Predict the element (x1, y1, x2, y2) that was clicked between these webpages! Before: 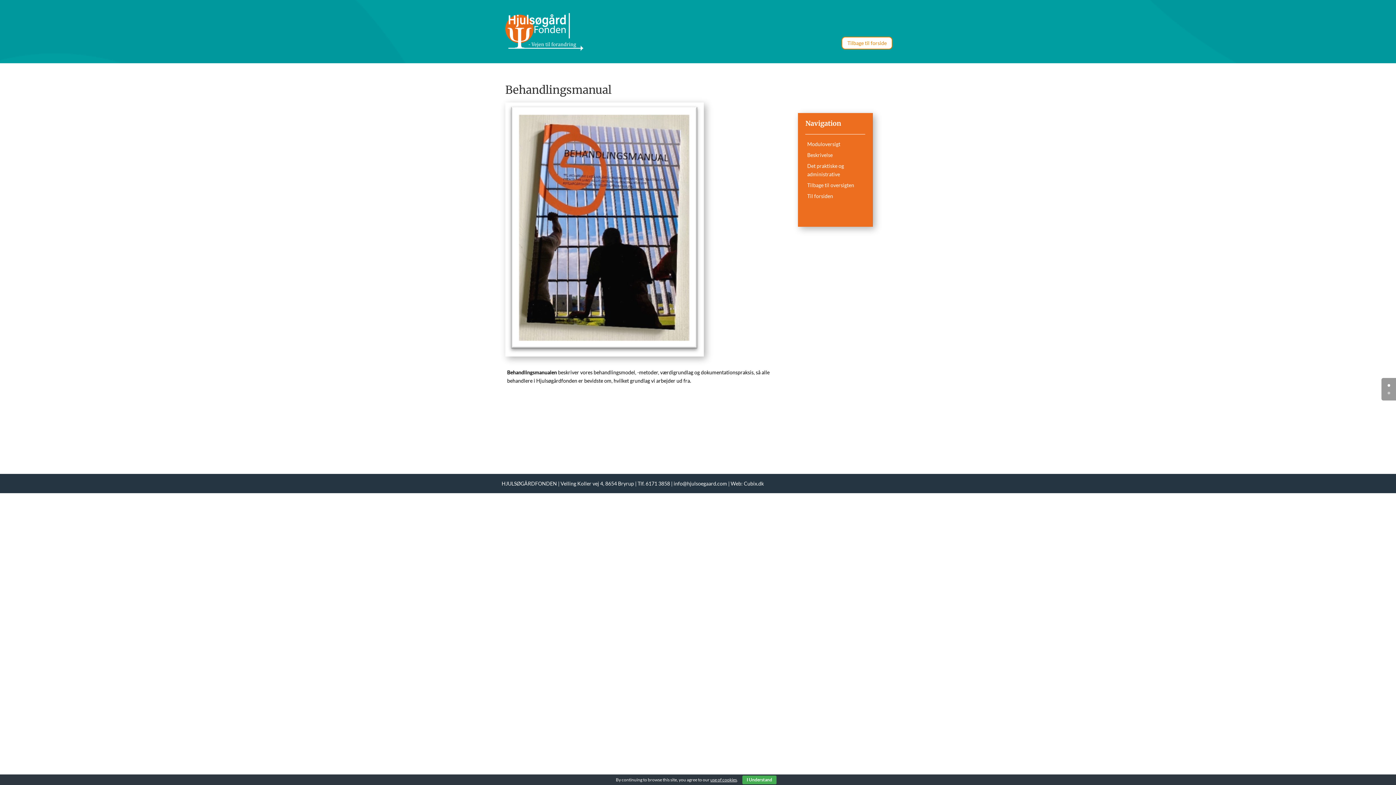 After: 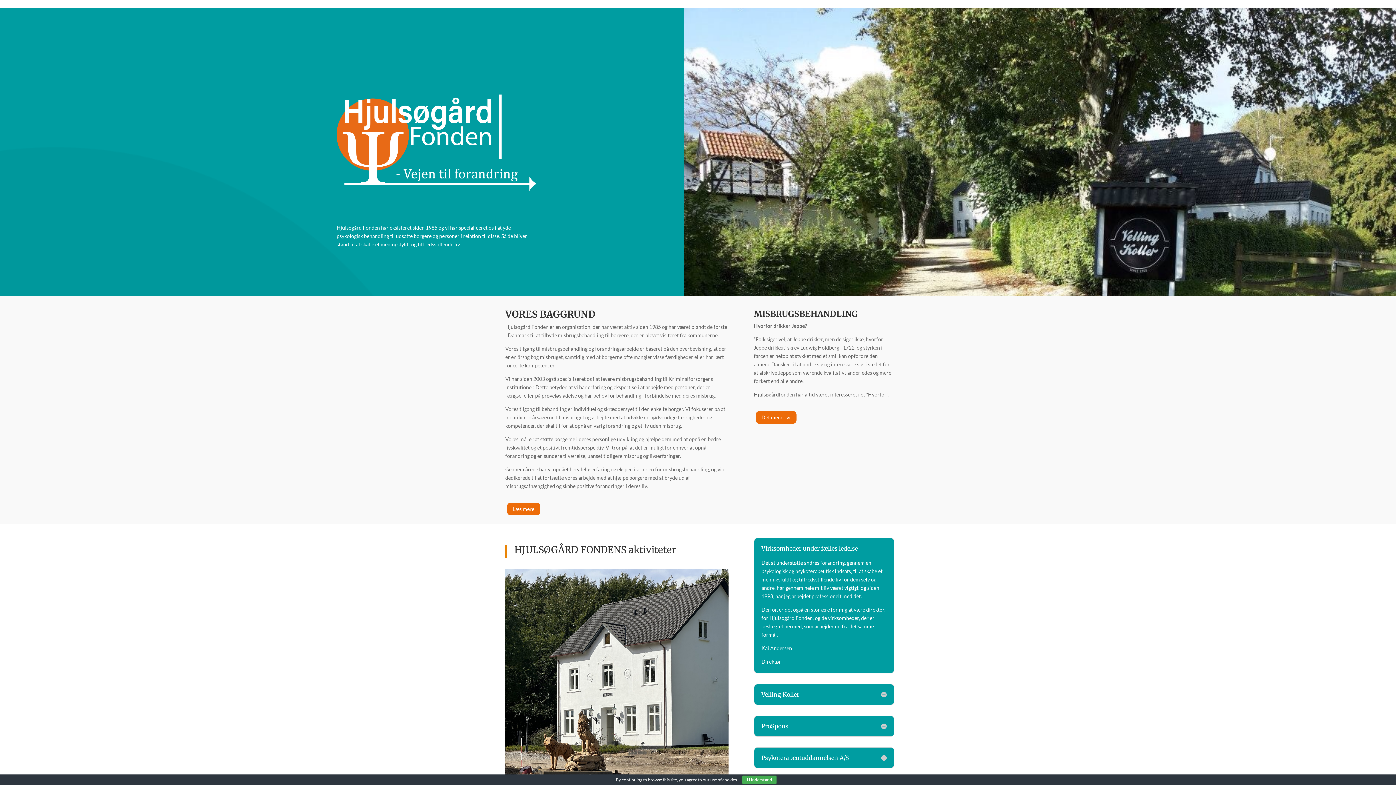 Action: label: Tilbage til forside bbox: (841, 36, 892, 49)